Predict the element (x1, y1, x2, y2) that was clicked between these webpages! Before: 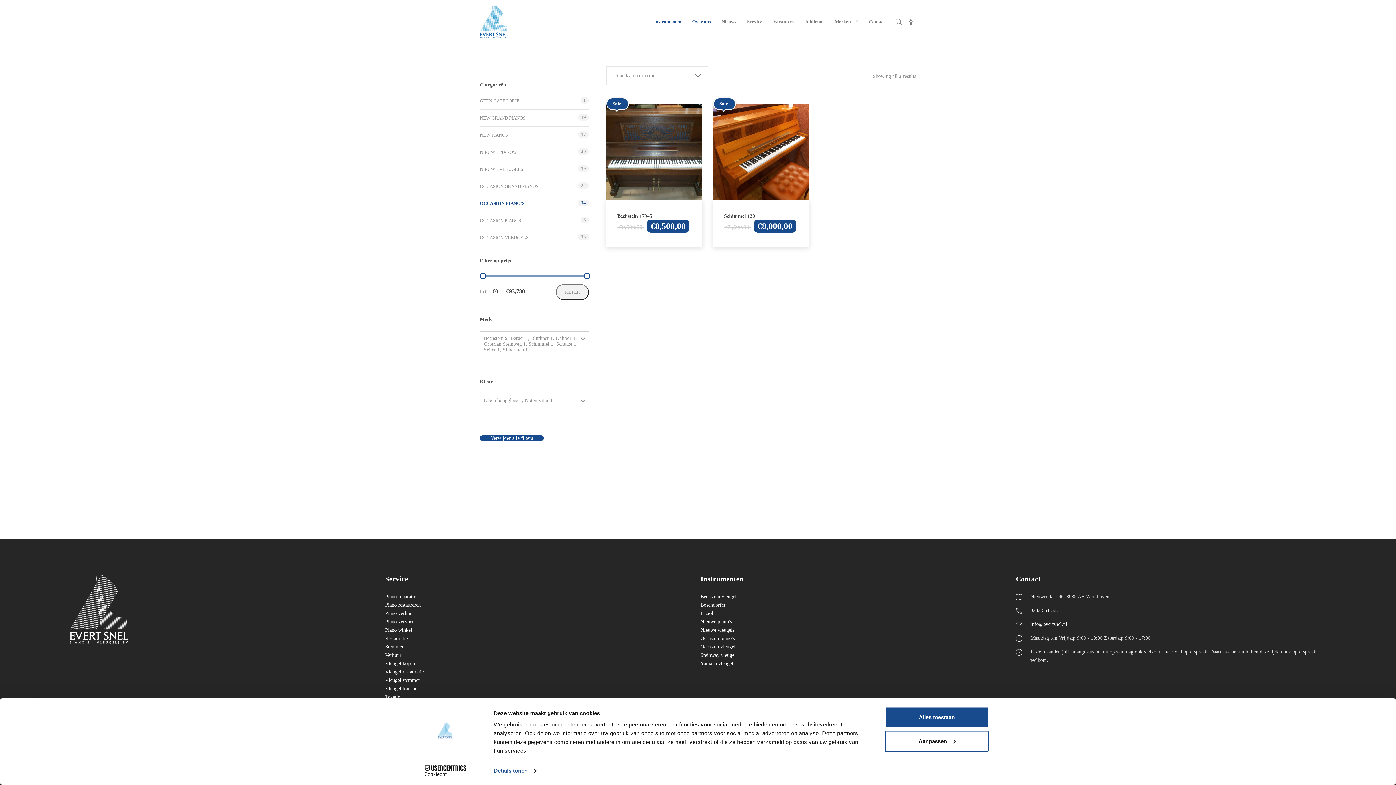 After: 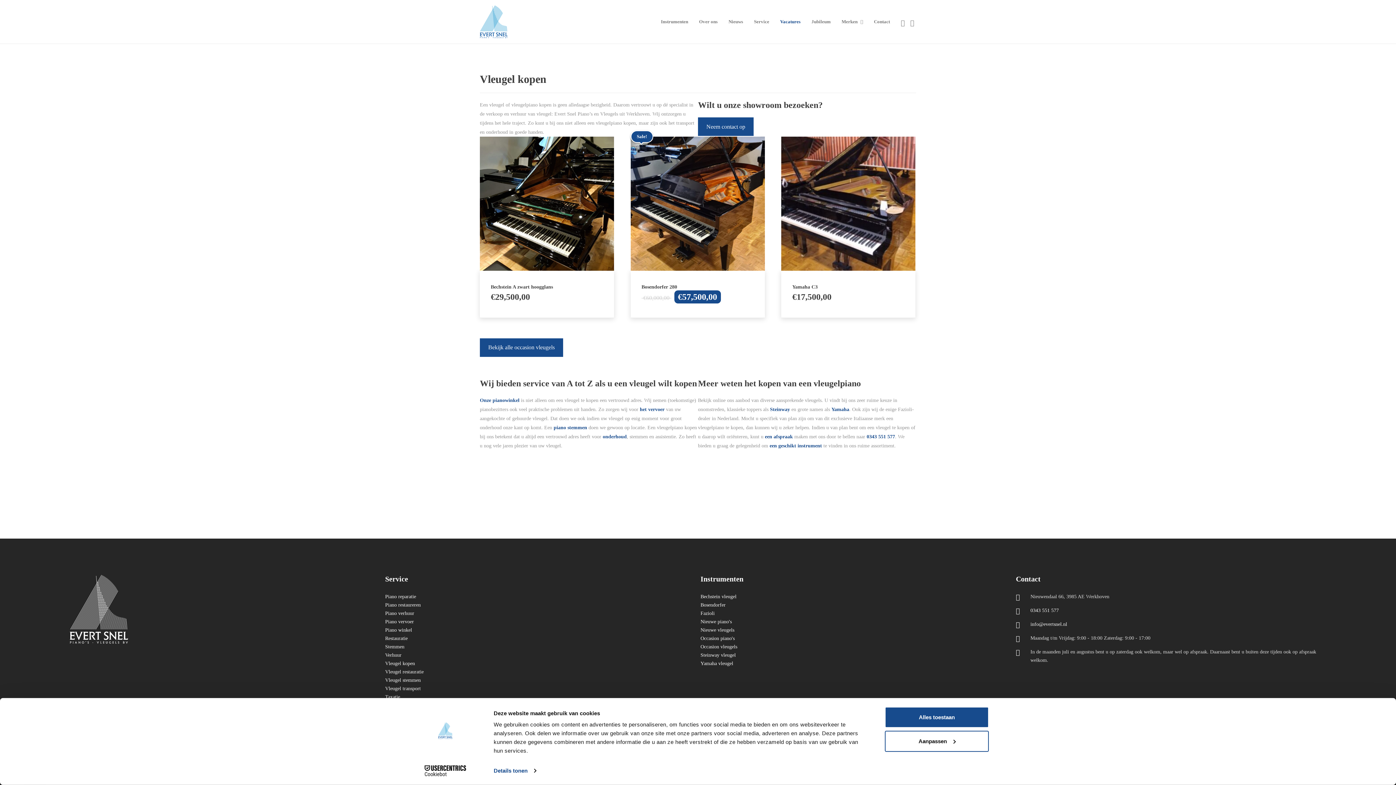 Action: bbox: (385, 661, 415, 666) label: Vleugel kopen